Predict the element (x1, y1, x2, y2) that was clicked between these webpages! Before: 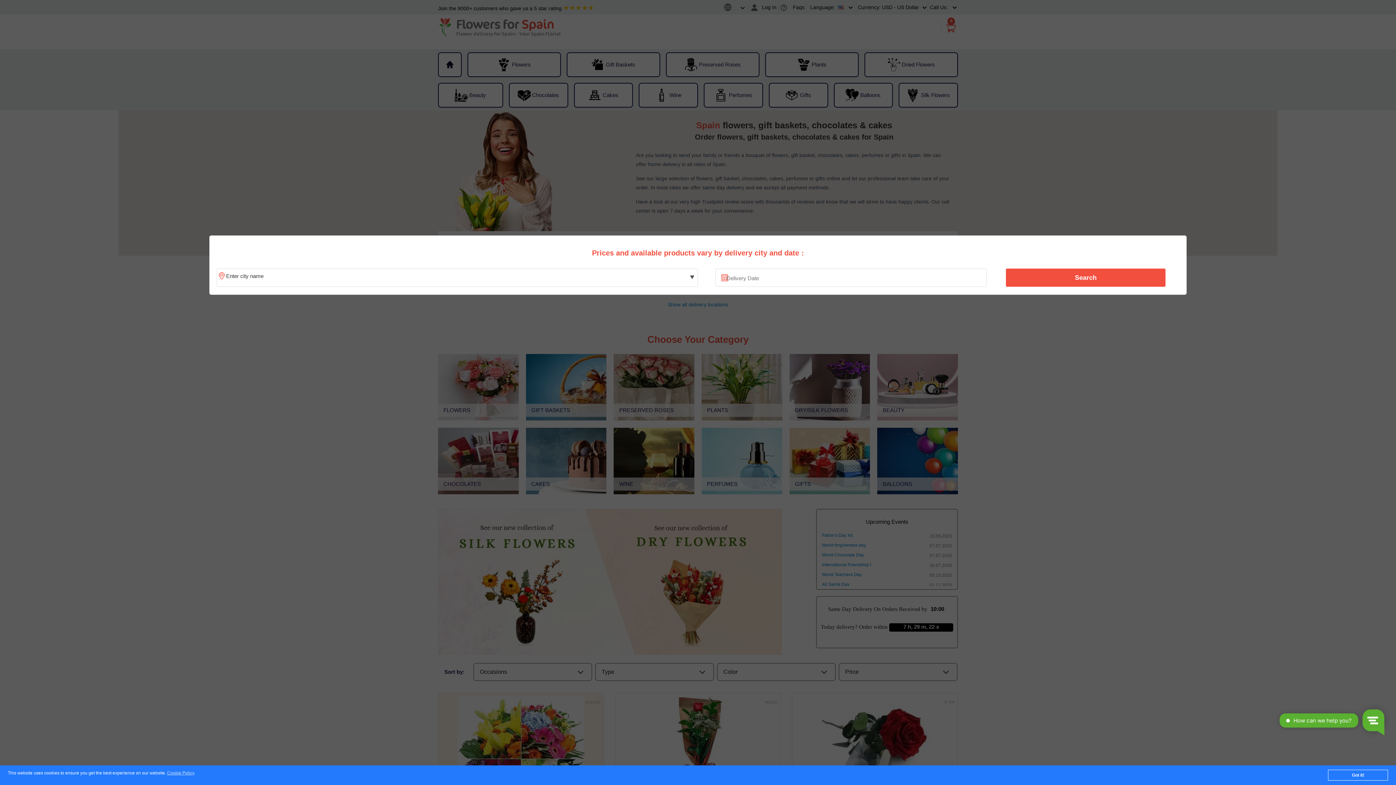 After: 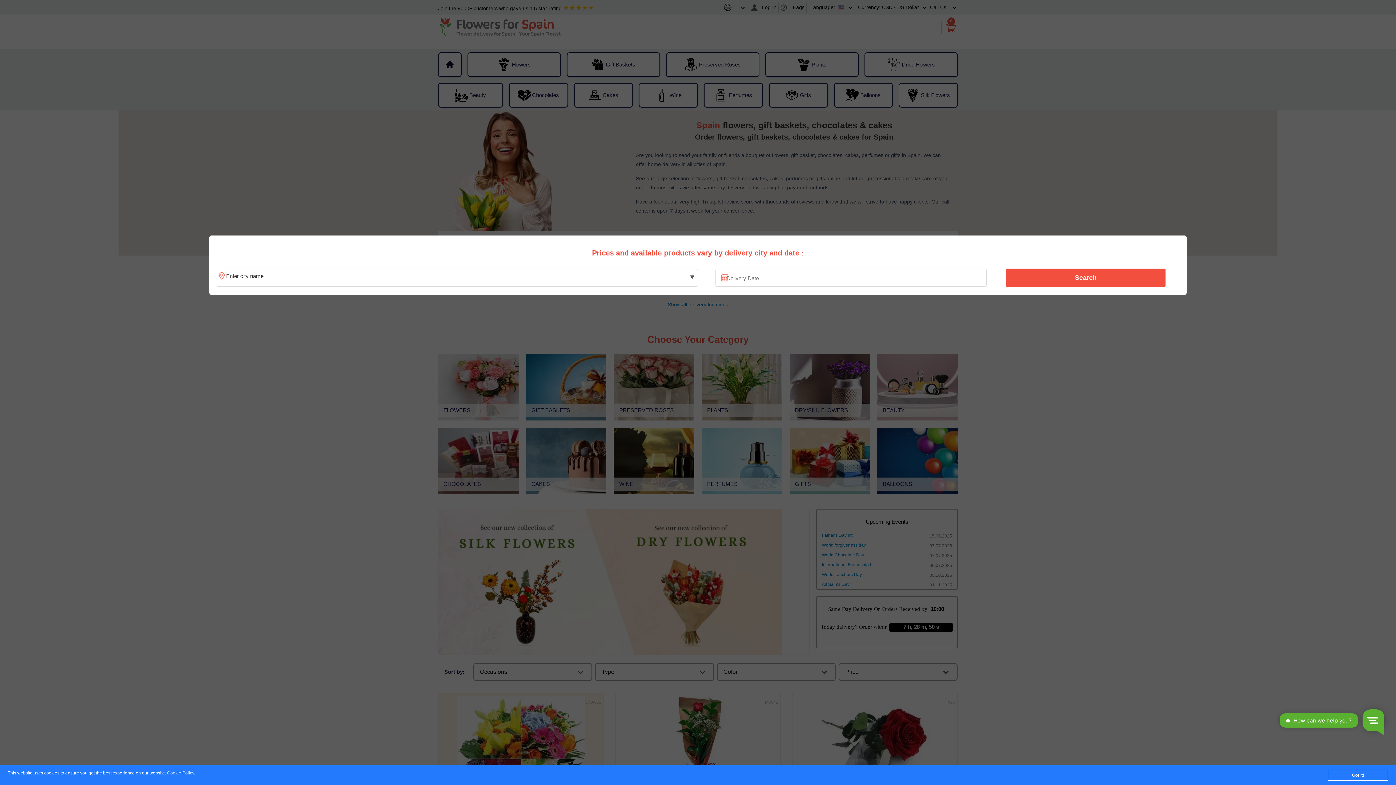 Action: label: Search bbox: (1010, 270, 1161, 285)